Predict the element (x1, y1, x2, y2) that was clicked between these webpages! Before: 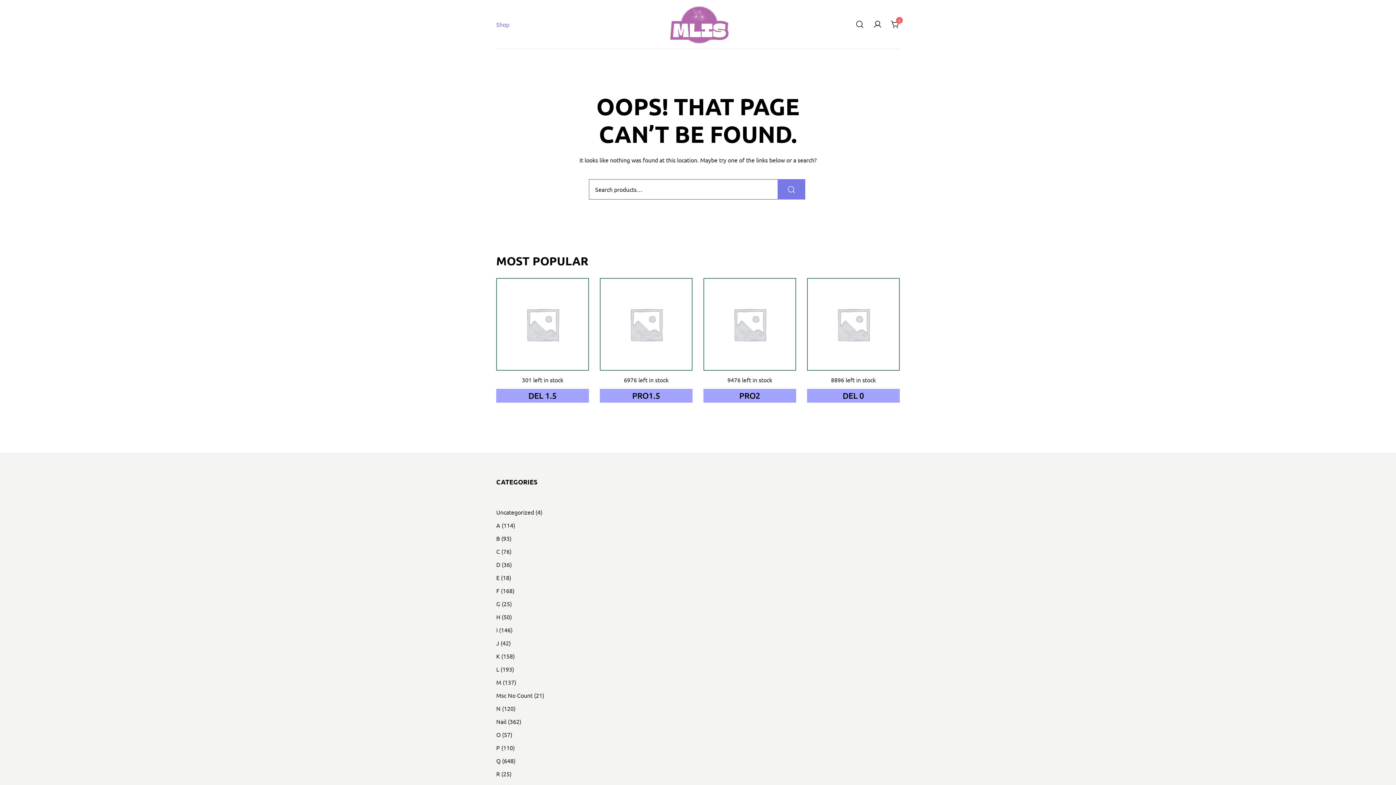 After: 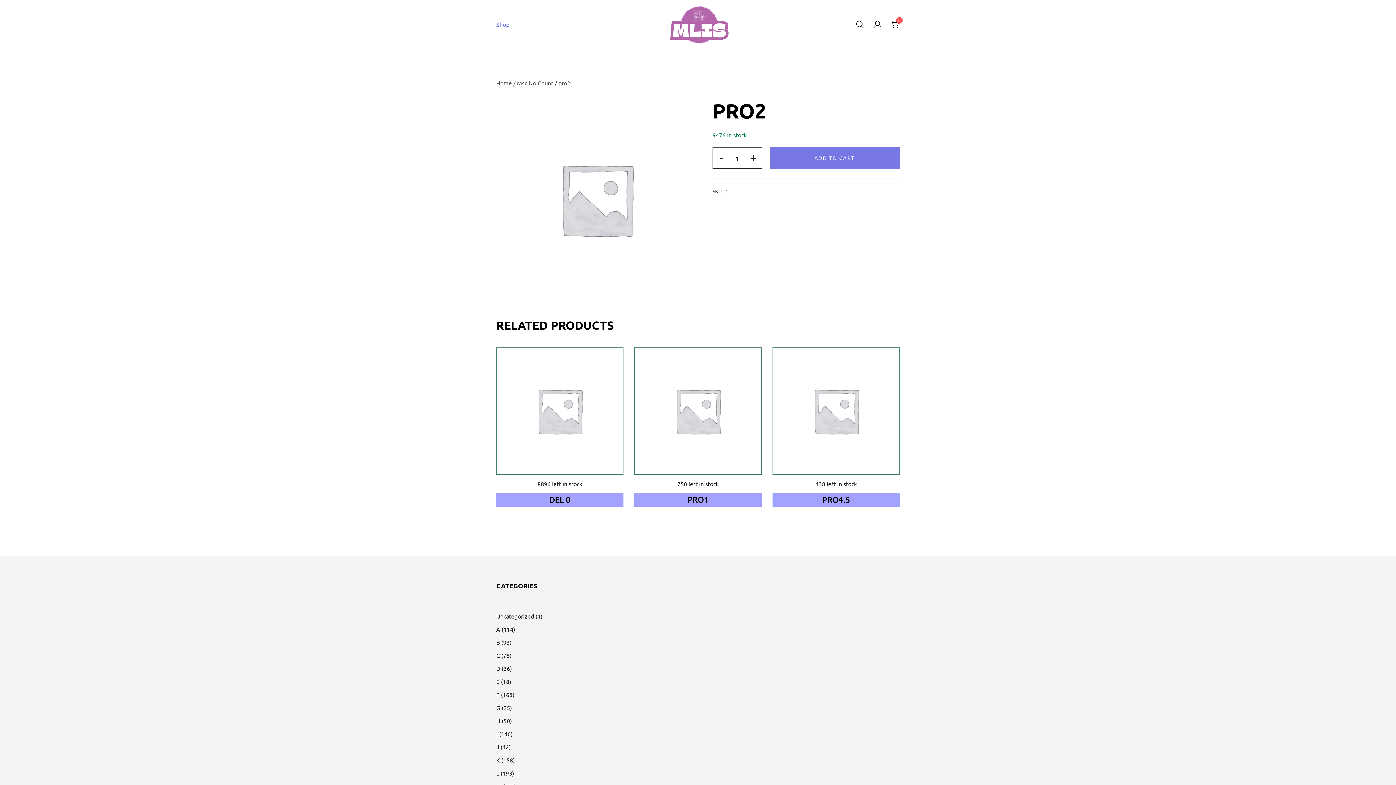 Action: bbox: (703, 389, 796, 402) label: PRO2